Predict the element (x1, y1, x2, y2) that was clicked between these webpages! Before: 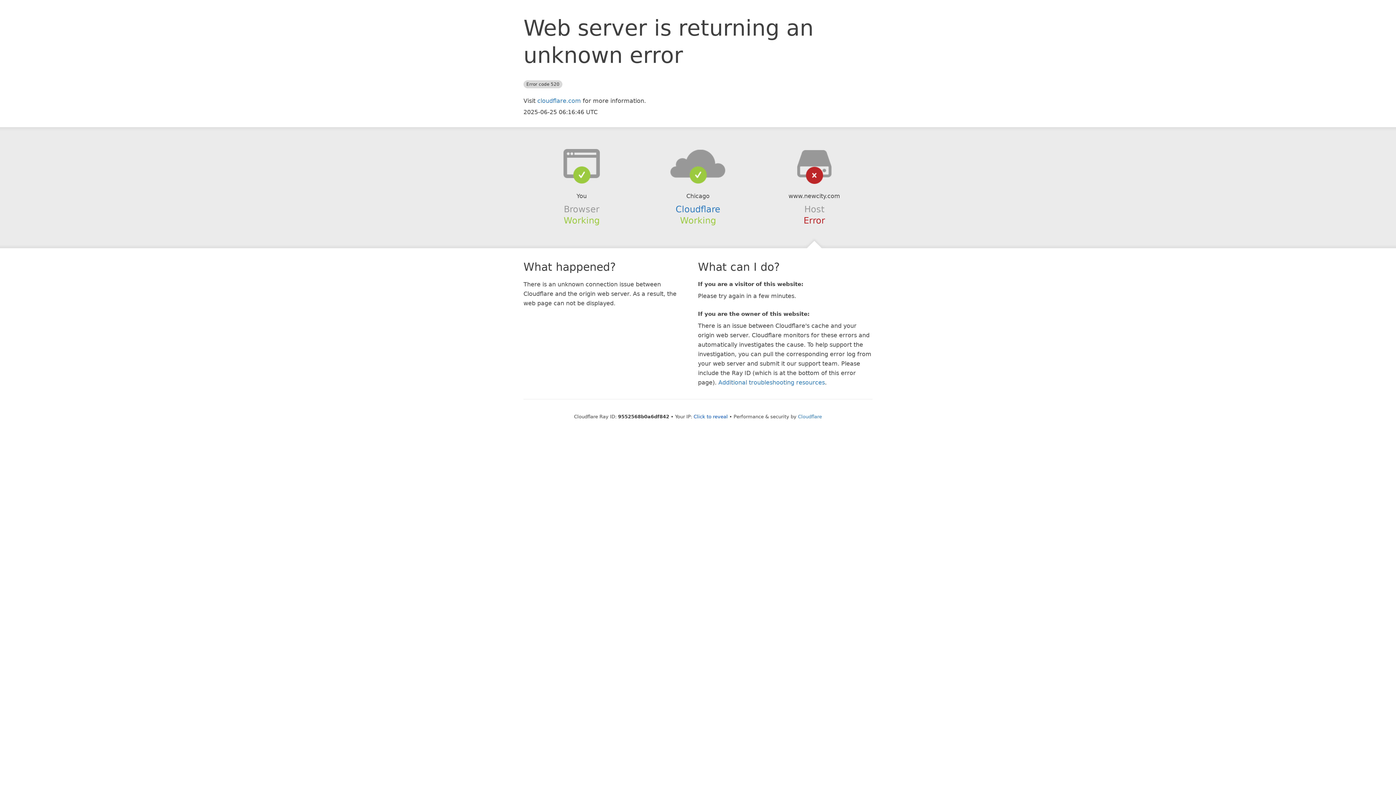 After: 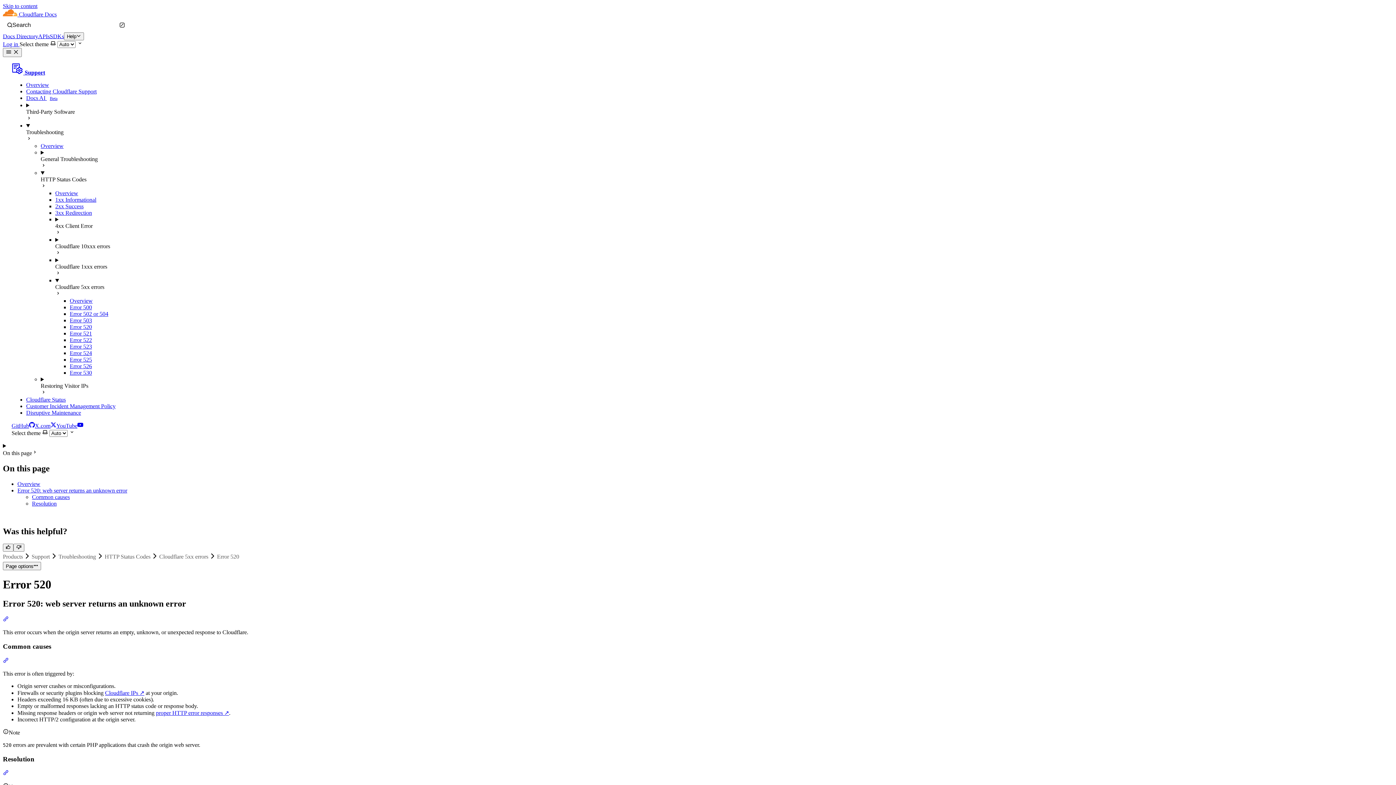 Action: label: Additional troubleshooting resources bbox: (718, 379, 825, 386)